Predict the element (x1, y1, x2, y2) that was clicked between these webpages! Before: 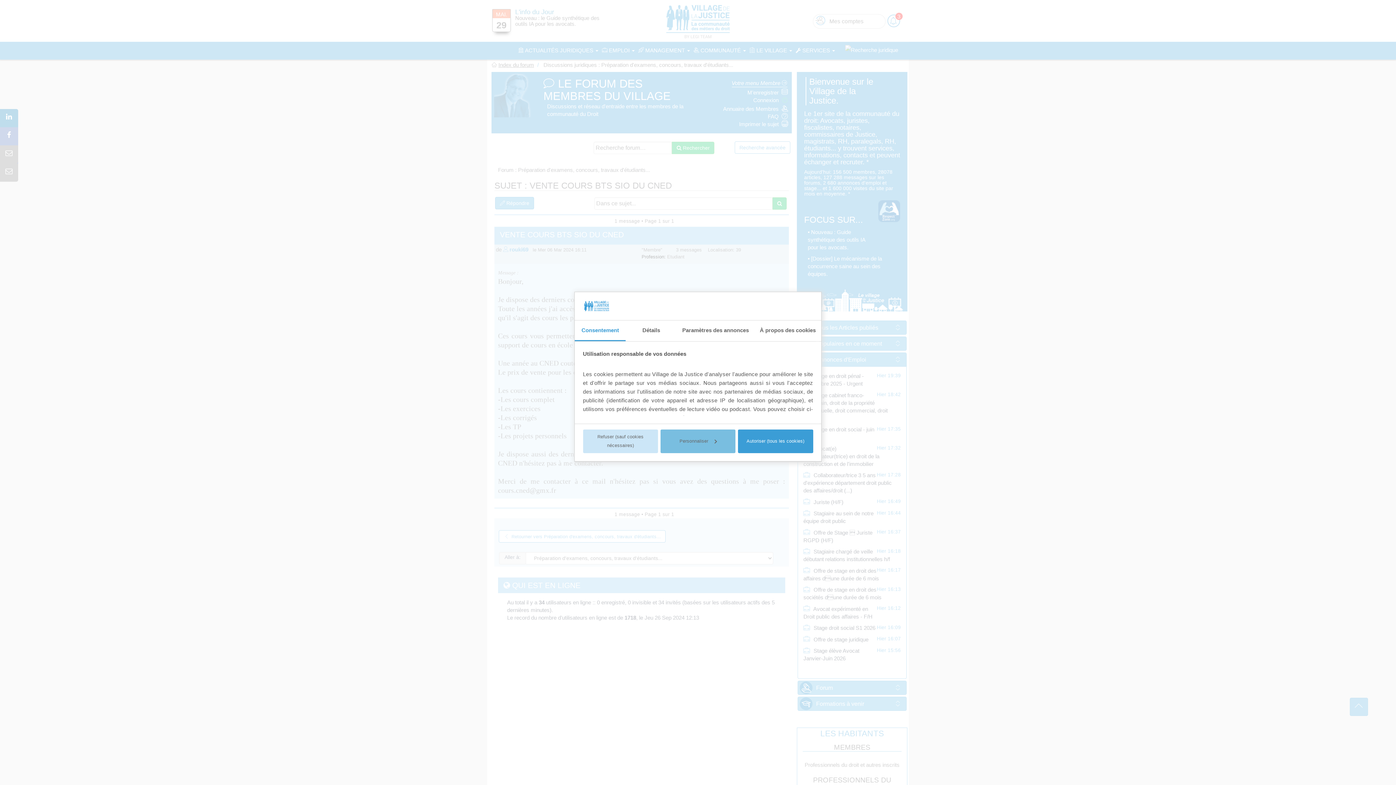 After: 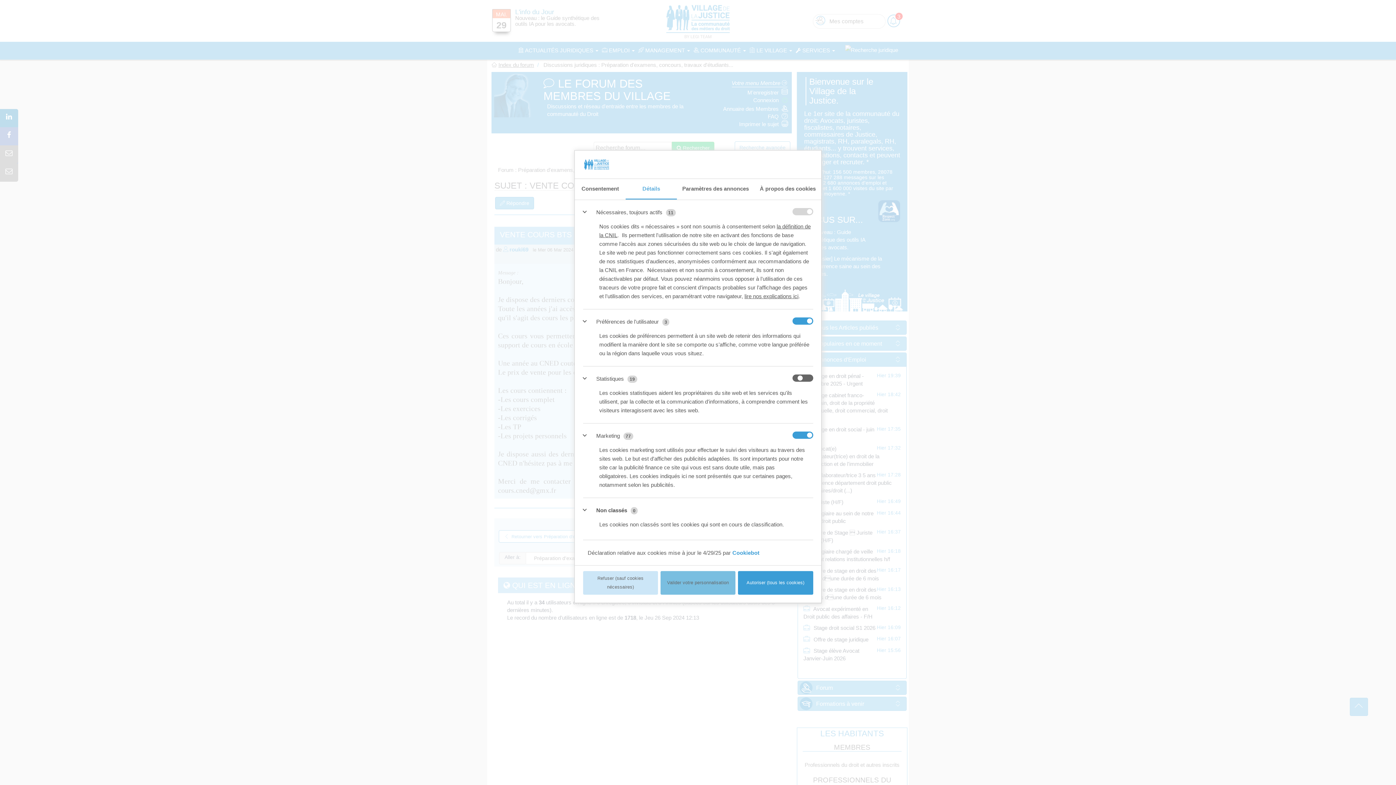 Action: bbox: (660, 429, 735, 453) label: Personnaliser